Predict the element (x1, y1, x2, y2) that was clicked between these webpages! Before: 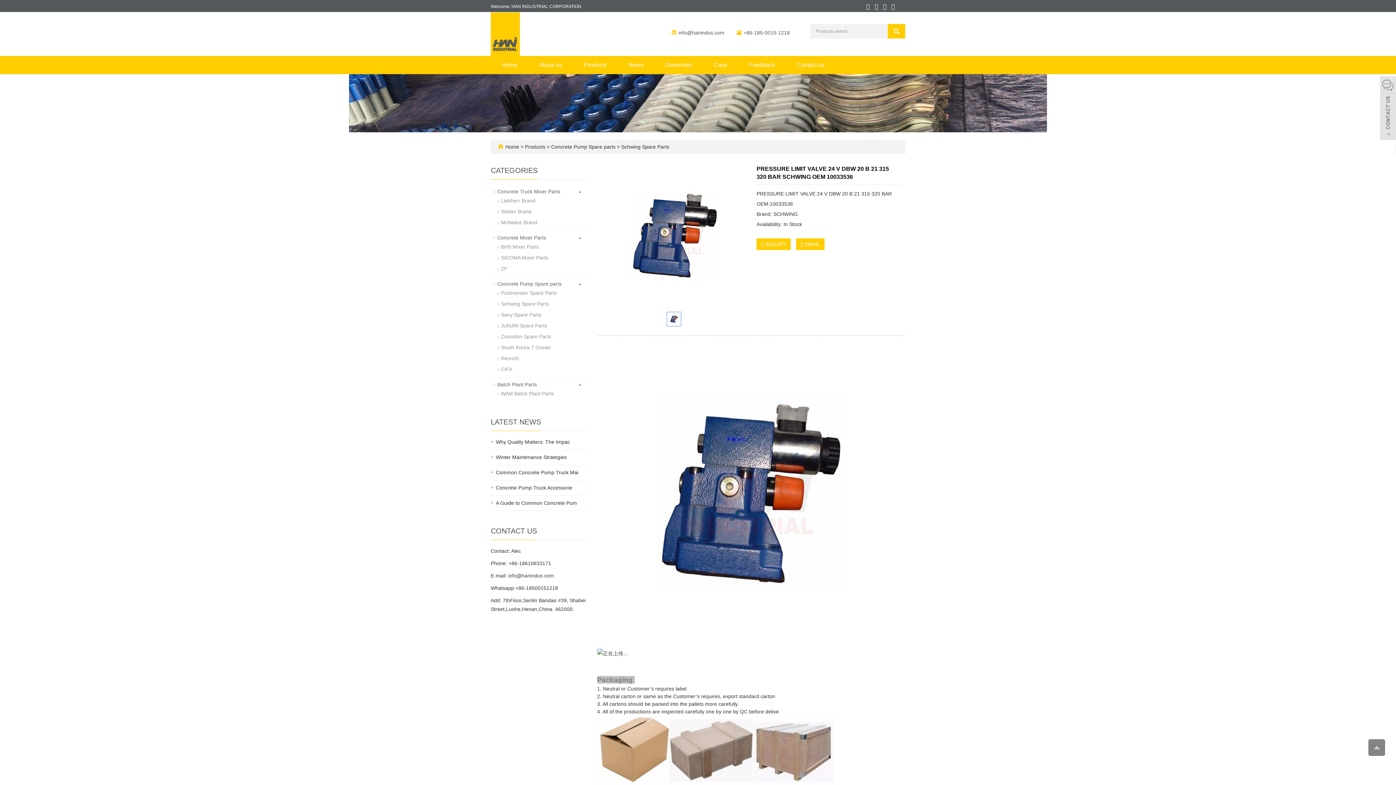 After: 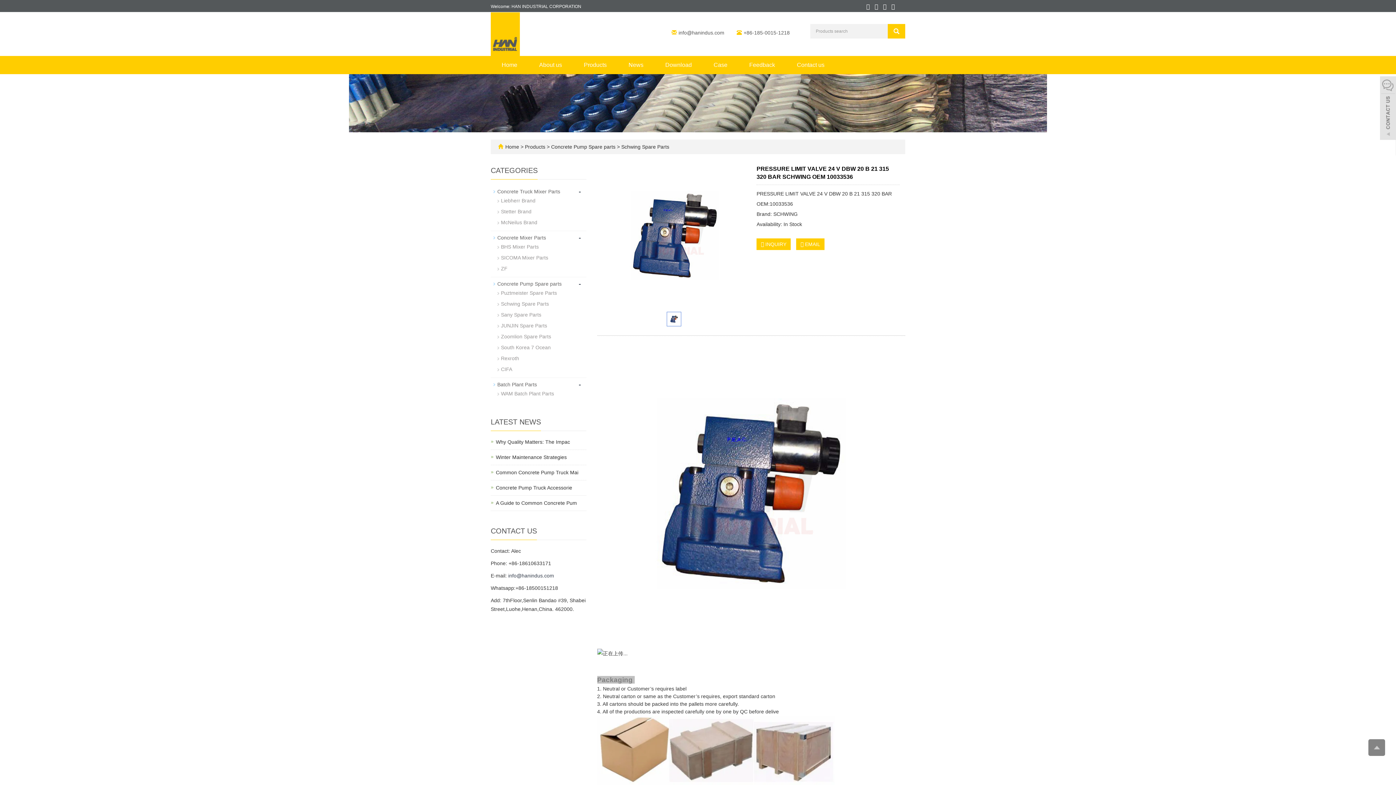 Action: bbox: (873, 2, 880, 12)